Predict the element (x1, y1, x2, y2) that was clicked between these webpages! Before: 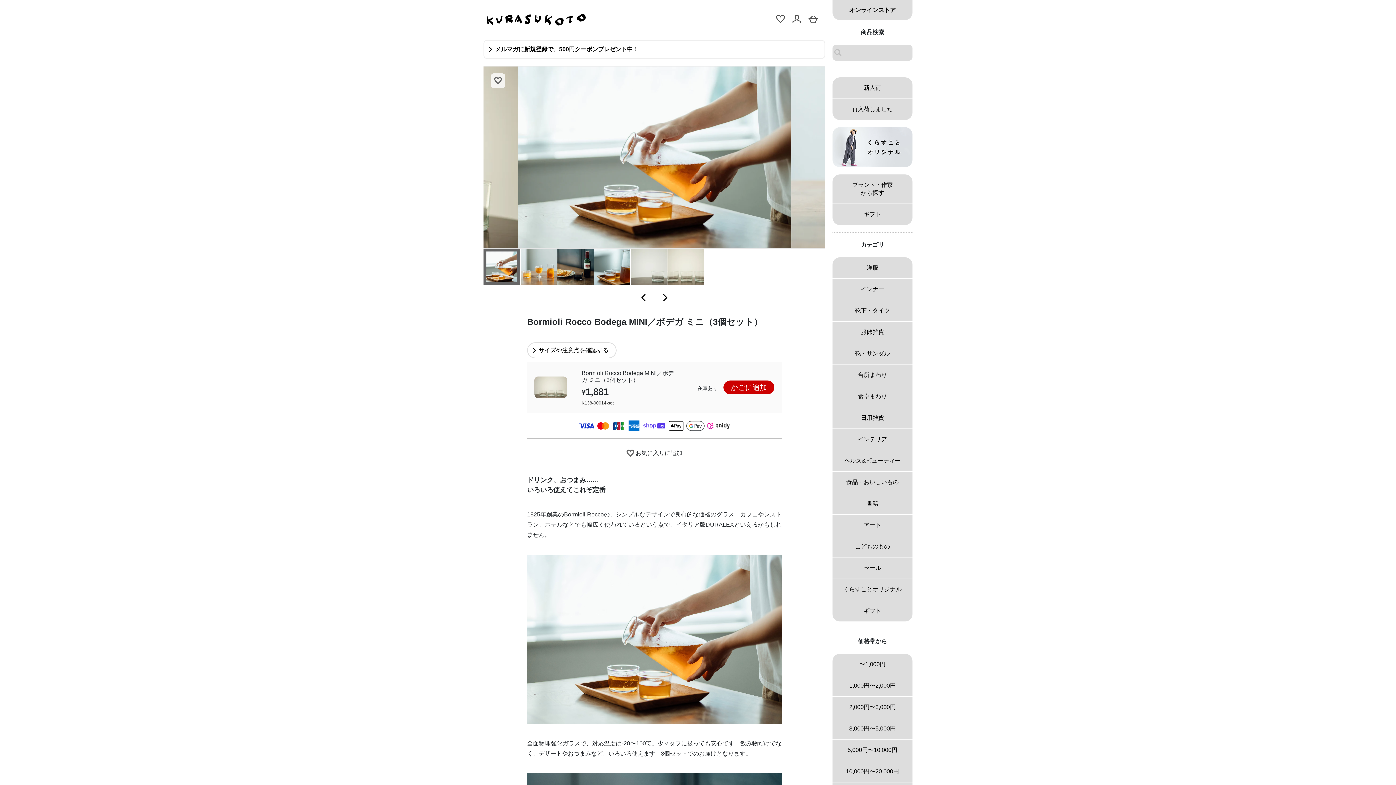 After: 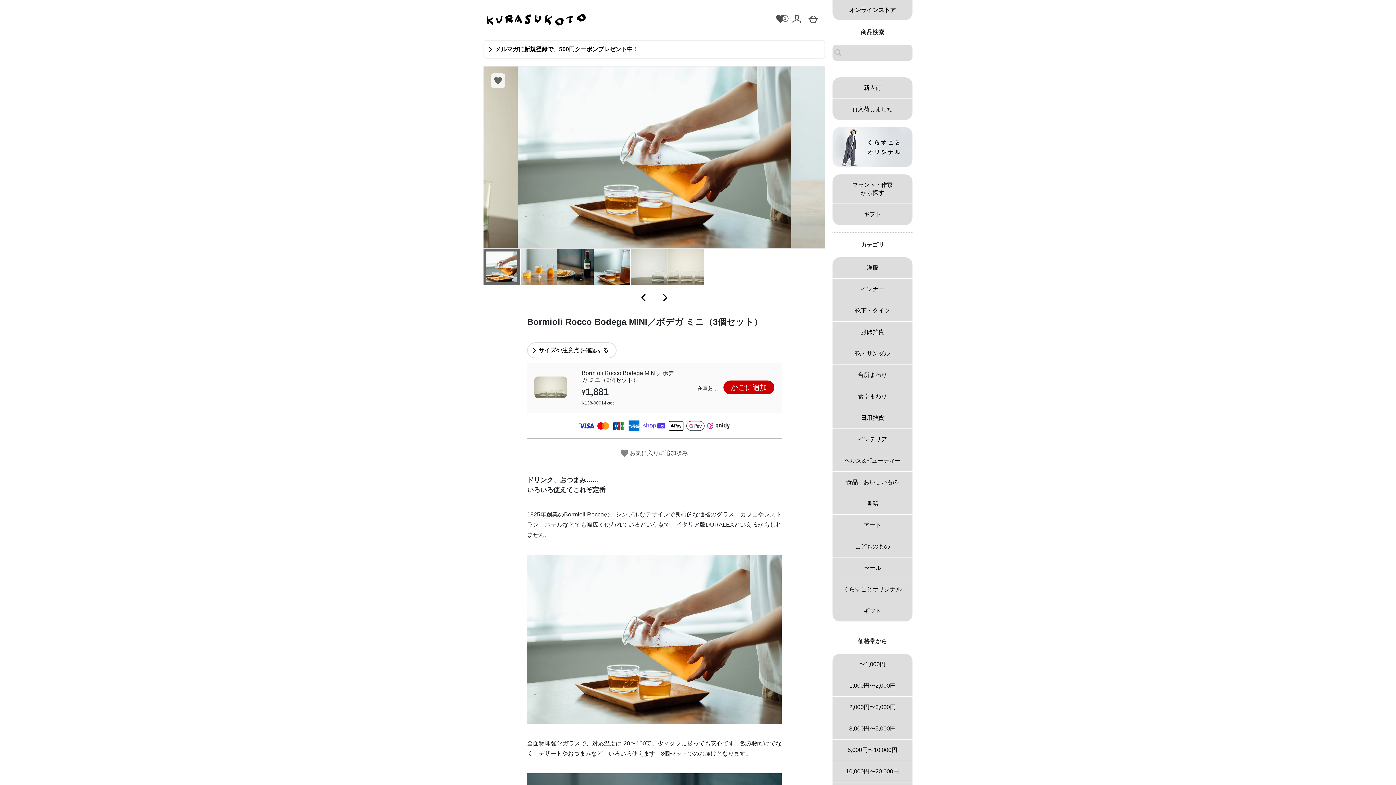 Action: bbox: (623, 446, 686, 460) label: お気に入りに追加